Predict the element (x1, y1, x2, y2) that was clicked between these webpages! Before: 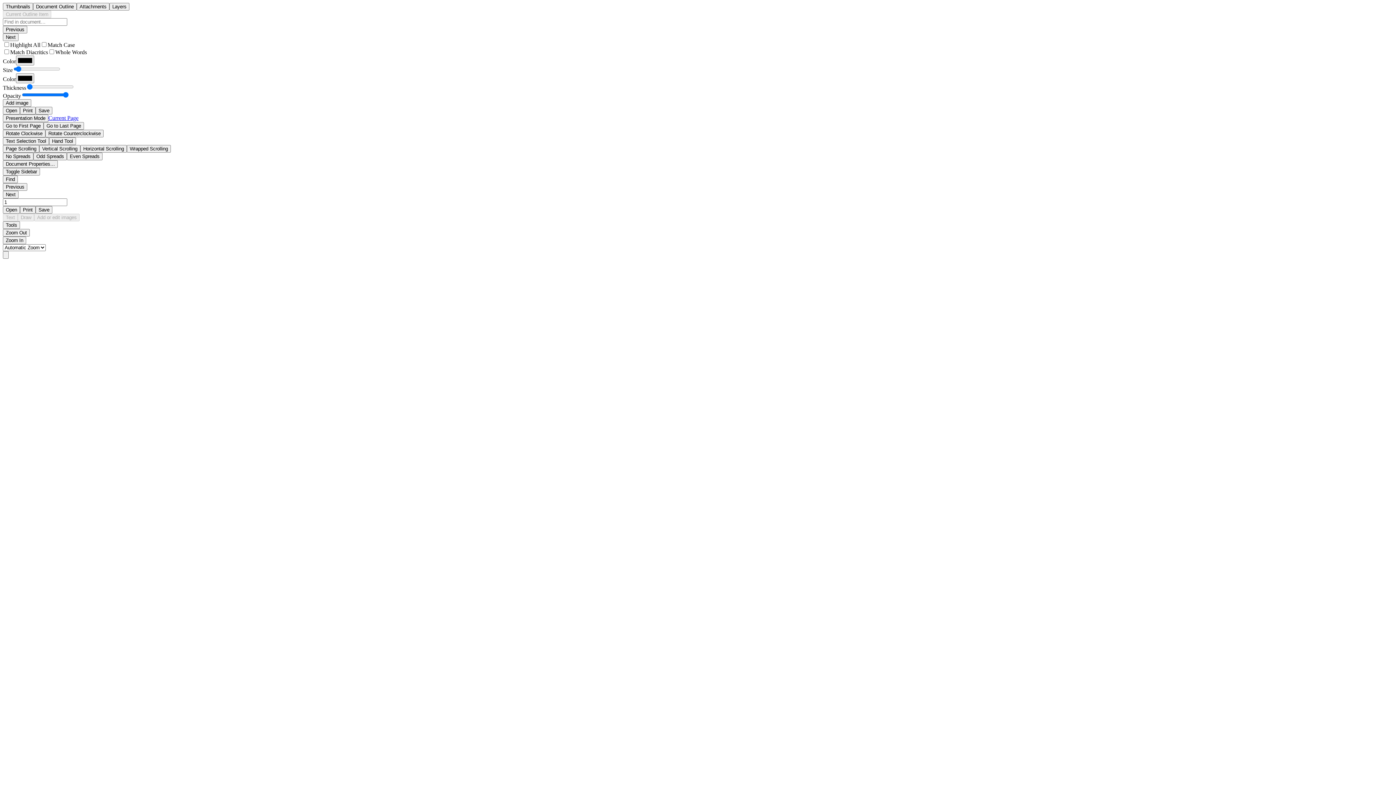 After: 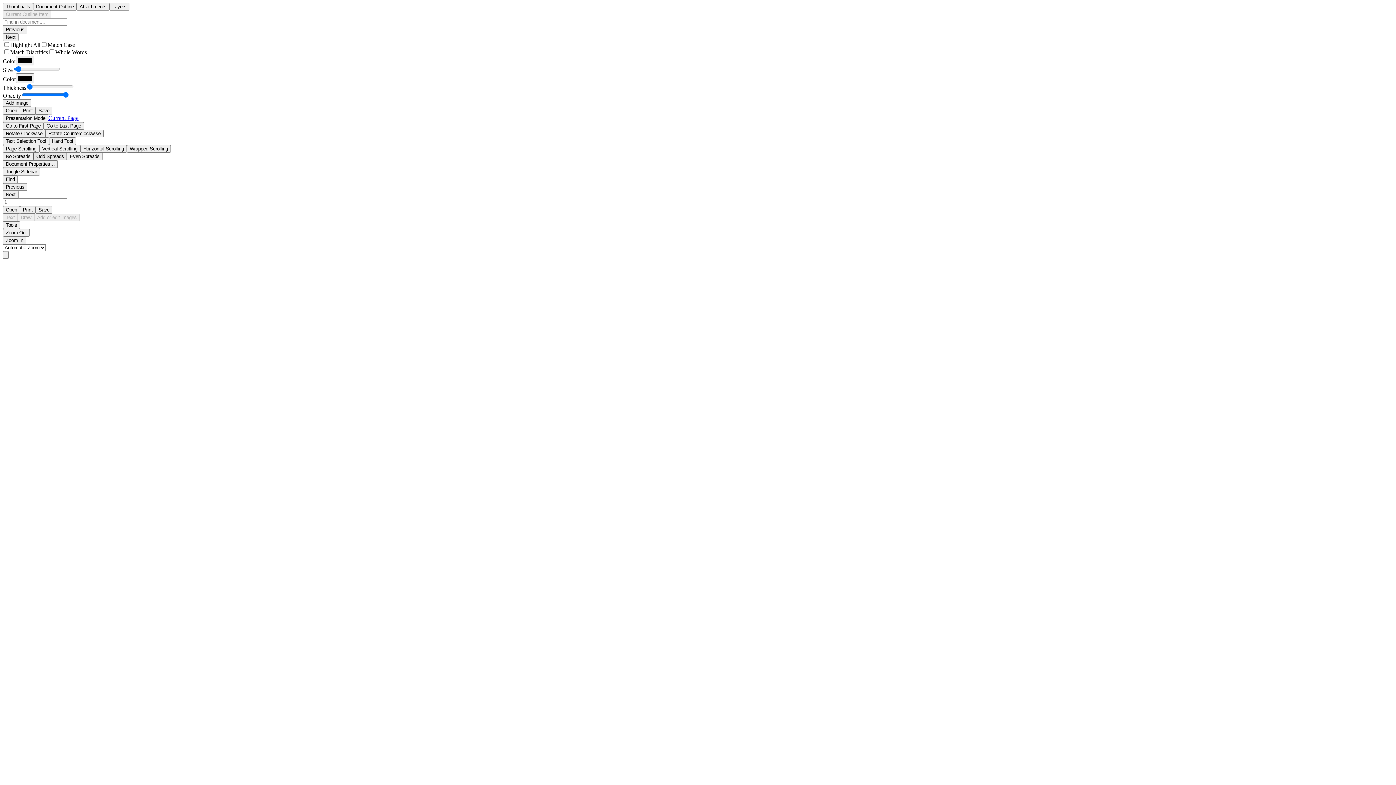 Action: bbox: (33, 152, 66, 160) label: Odd Spreads